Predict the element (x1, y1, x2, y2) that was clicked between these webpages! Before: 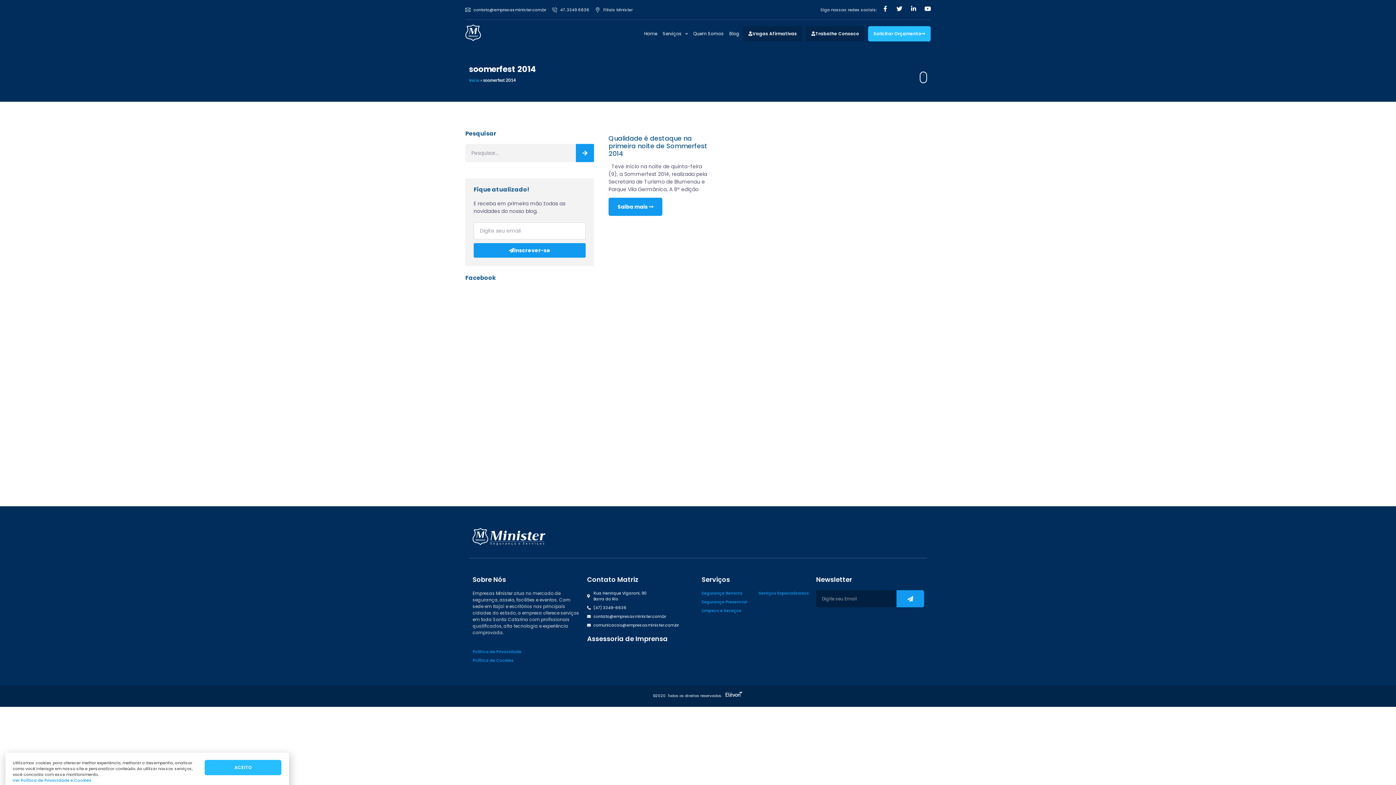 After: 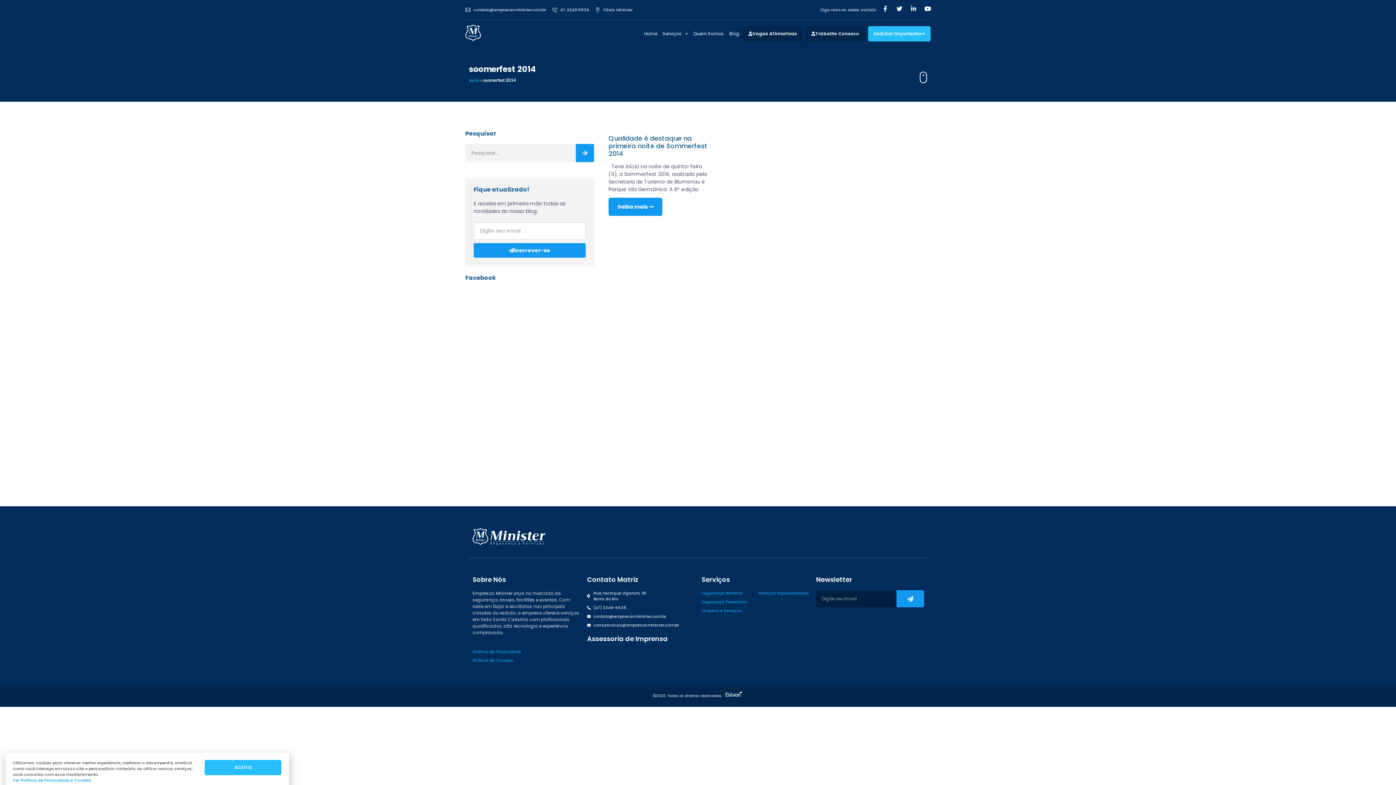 Action: bbox: (725, 690, 743, 698)